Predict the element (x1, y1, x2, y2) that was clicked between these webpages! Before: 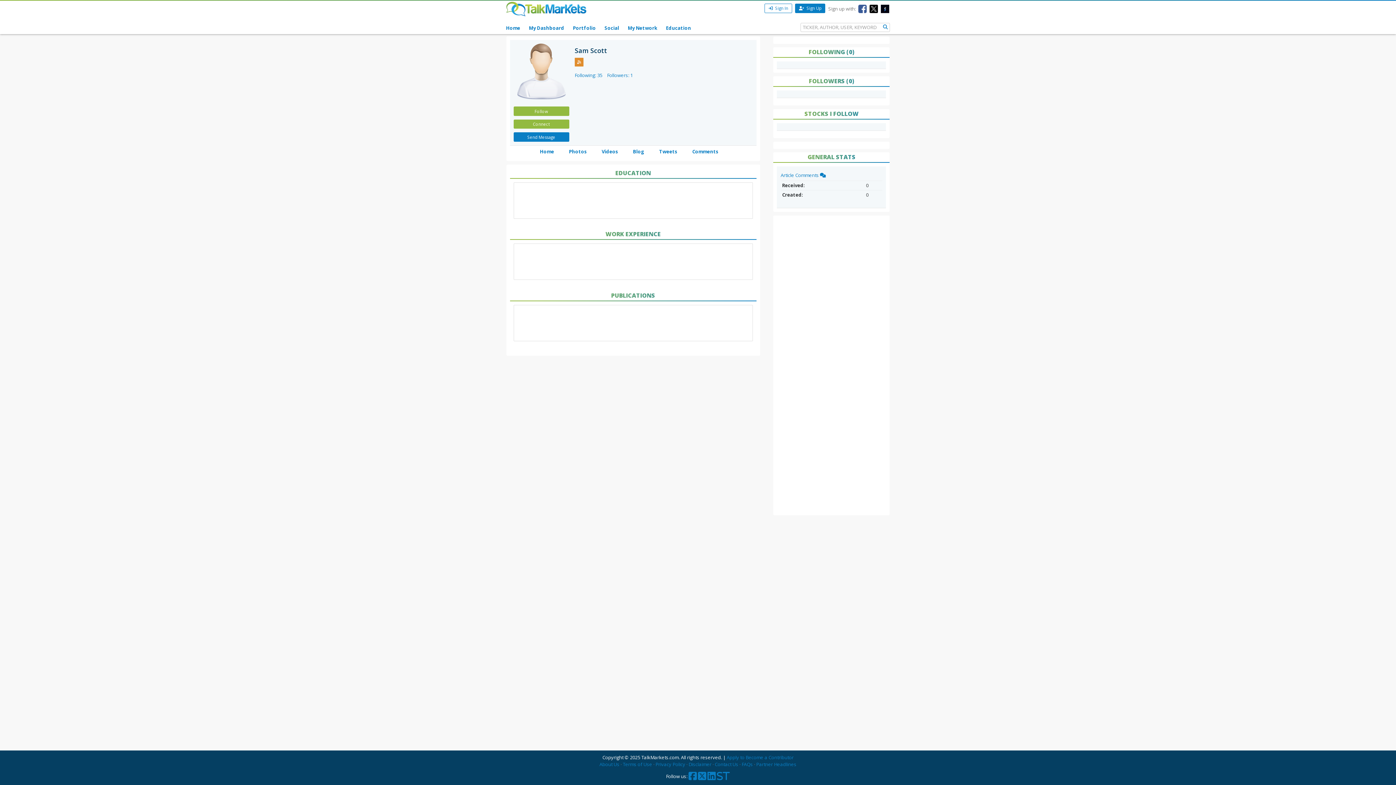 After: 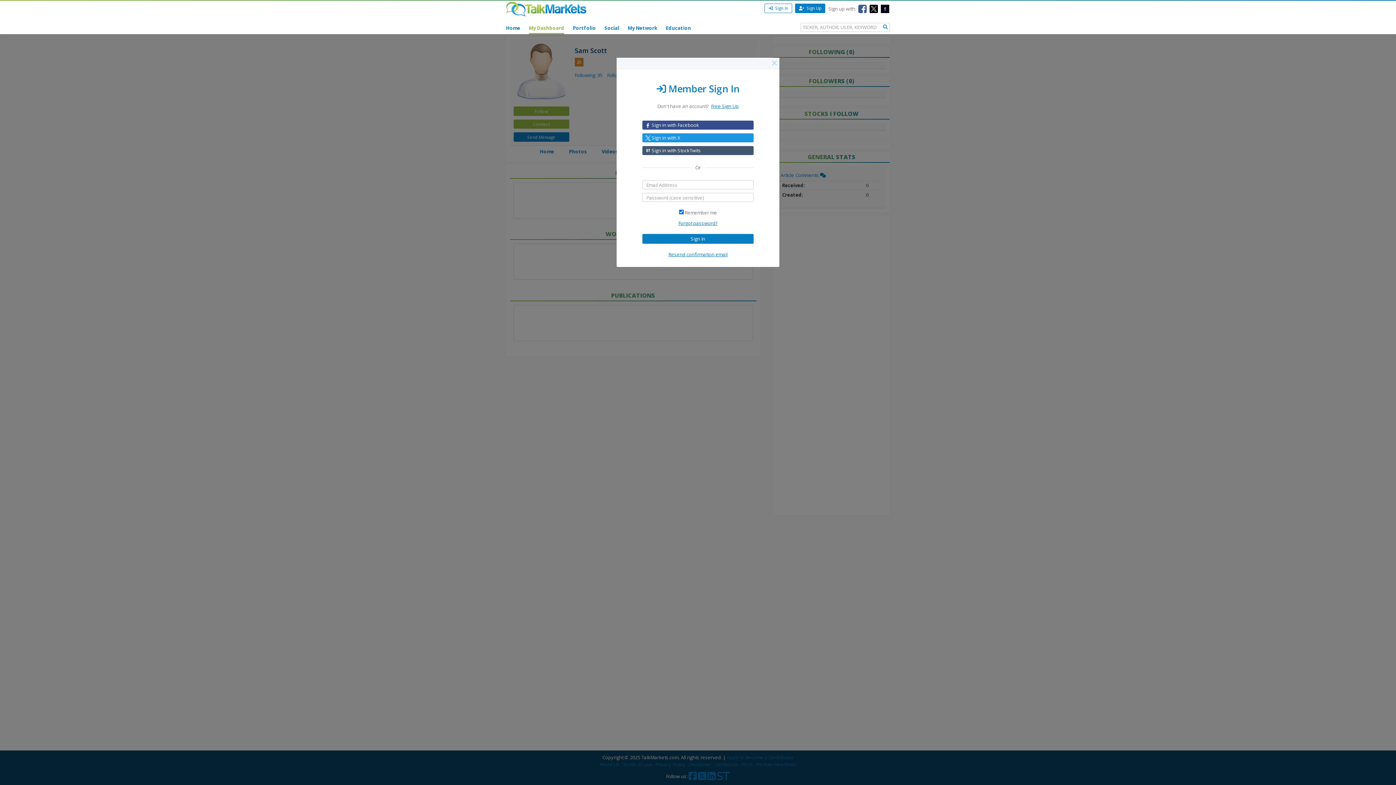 Action: label: My Dashboard bbox: (529, 20, 564, 34)